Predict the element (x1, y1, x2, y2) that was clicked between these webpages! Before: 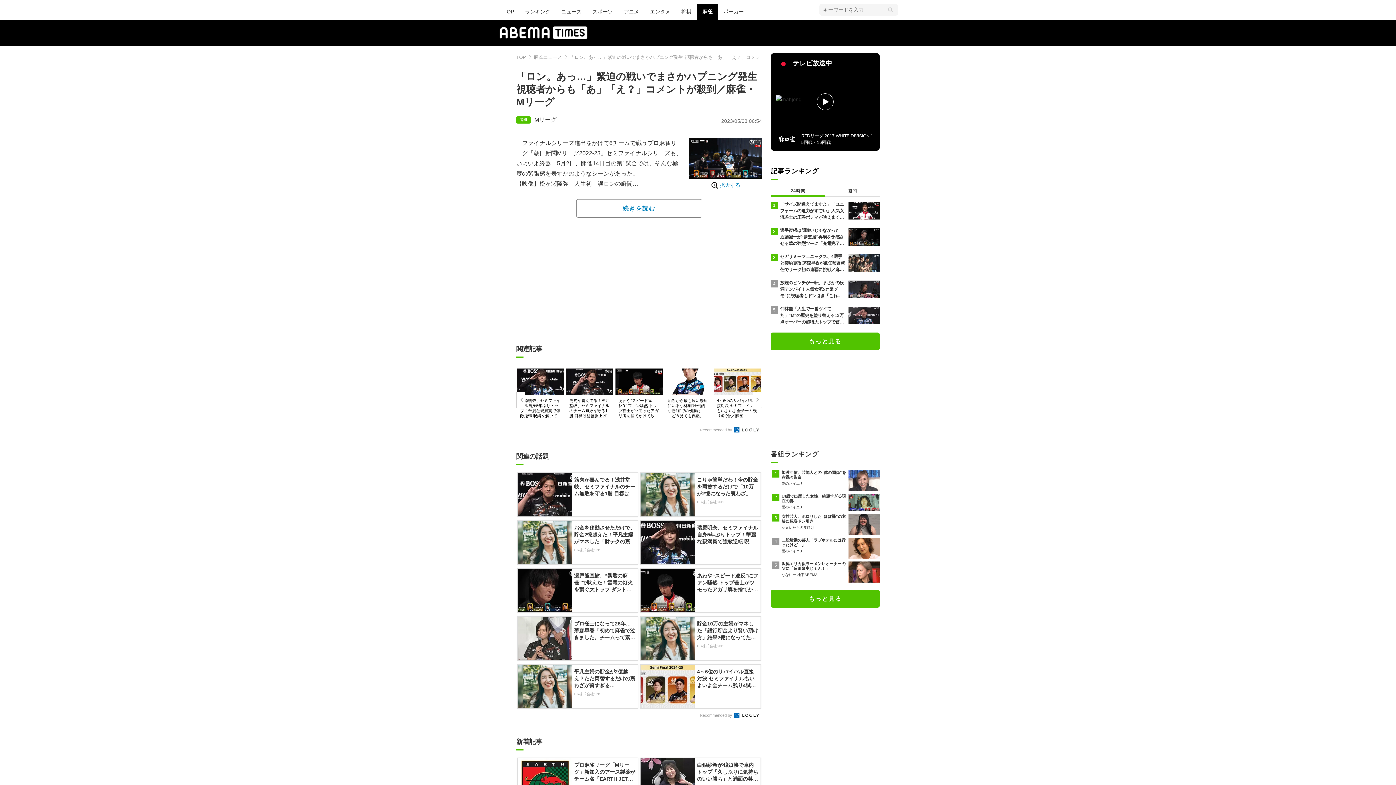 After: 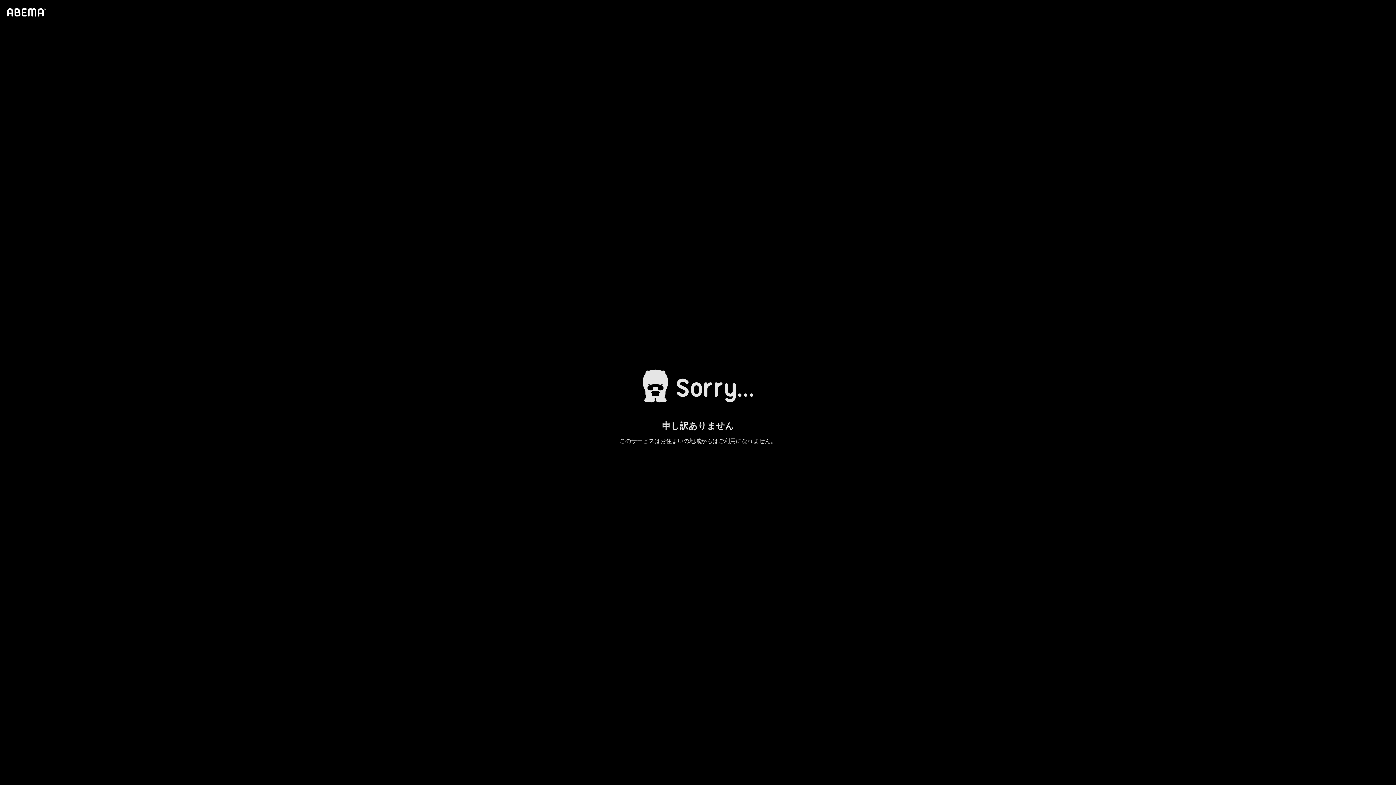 Action: label: もっと見る bbox: (770, 590, 880, 607)